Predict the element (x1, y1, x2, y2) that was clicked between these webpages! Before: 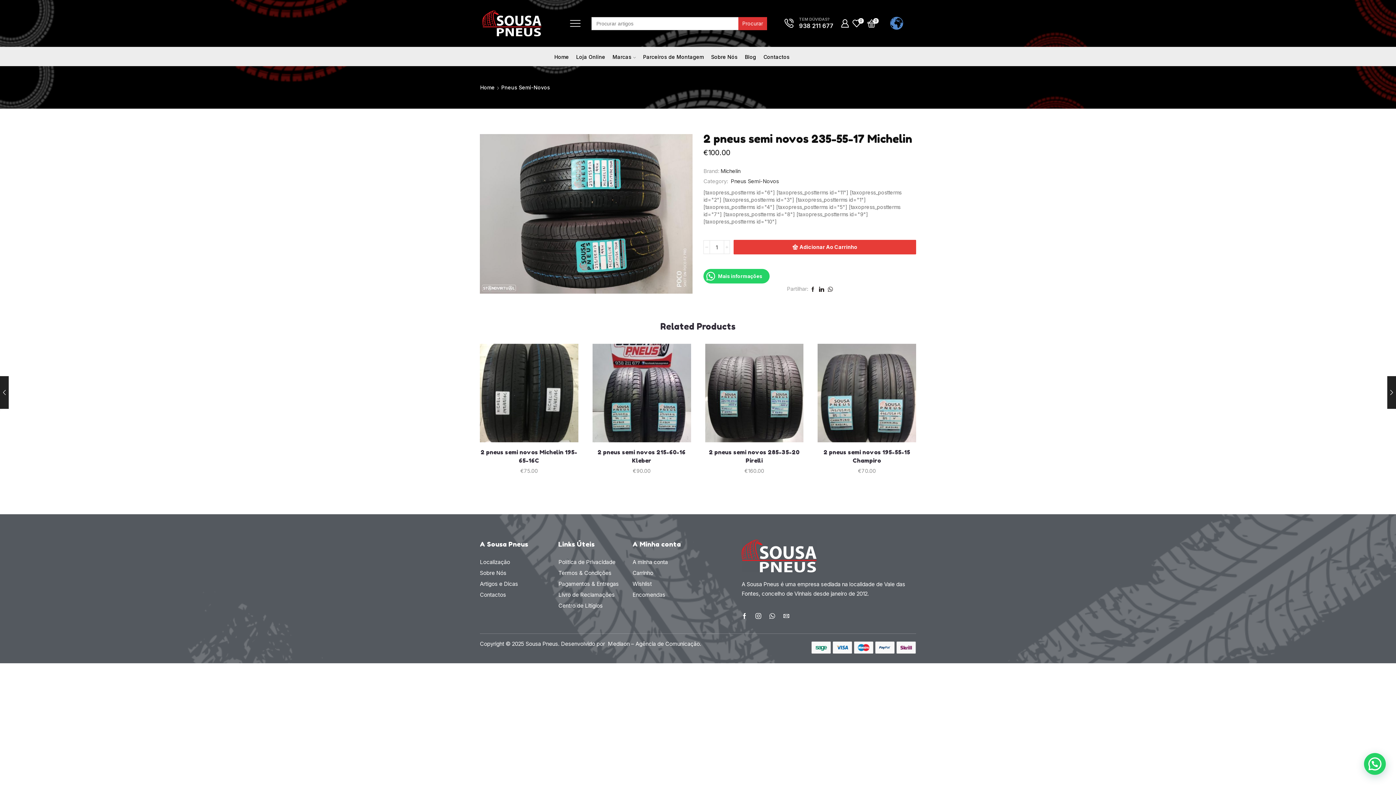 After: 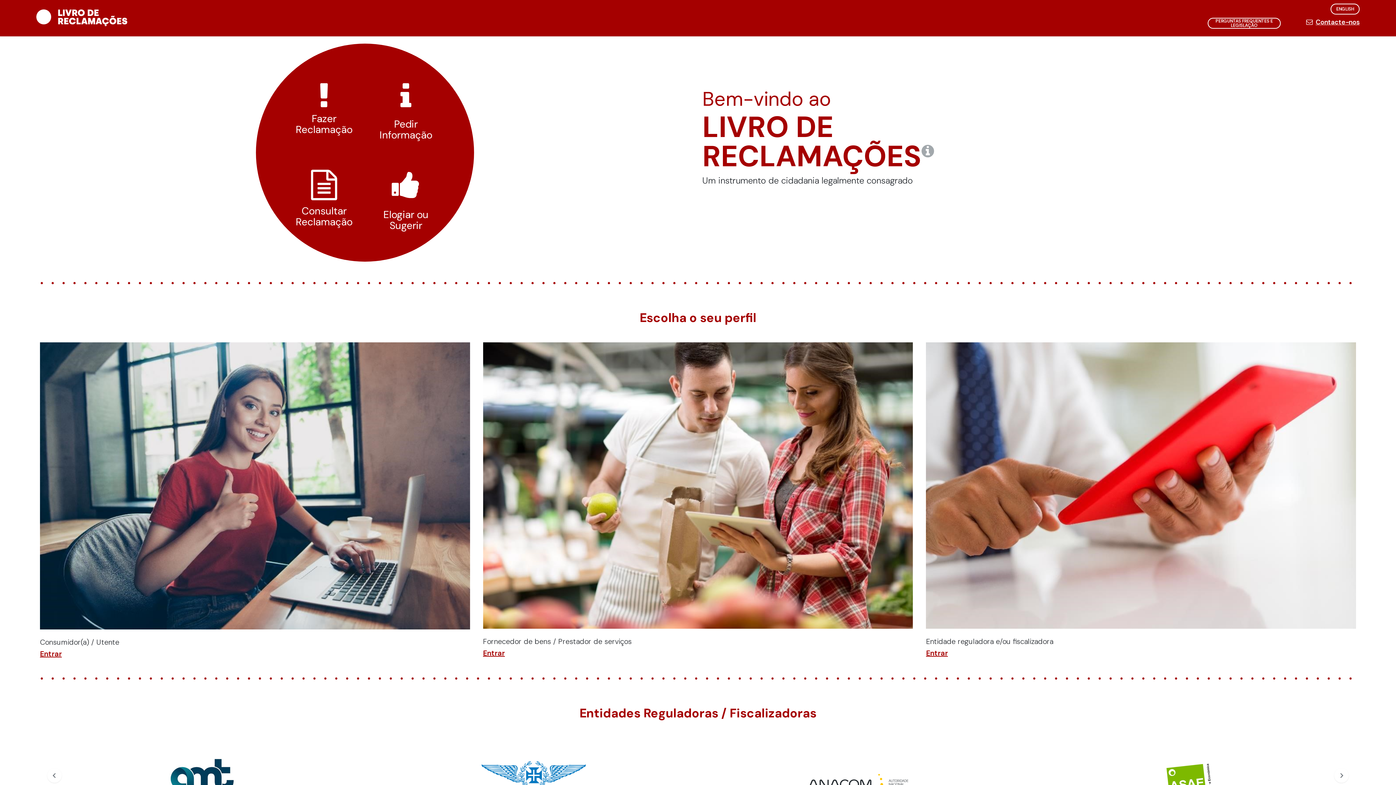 Action: bbox: (558, 589, 614, 600) label: Livro de Reclamações